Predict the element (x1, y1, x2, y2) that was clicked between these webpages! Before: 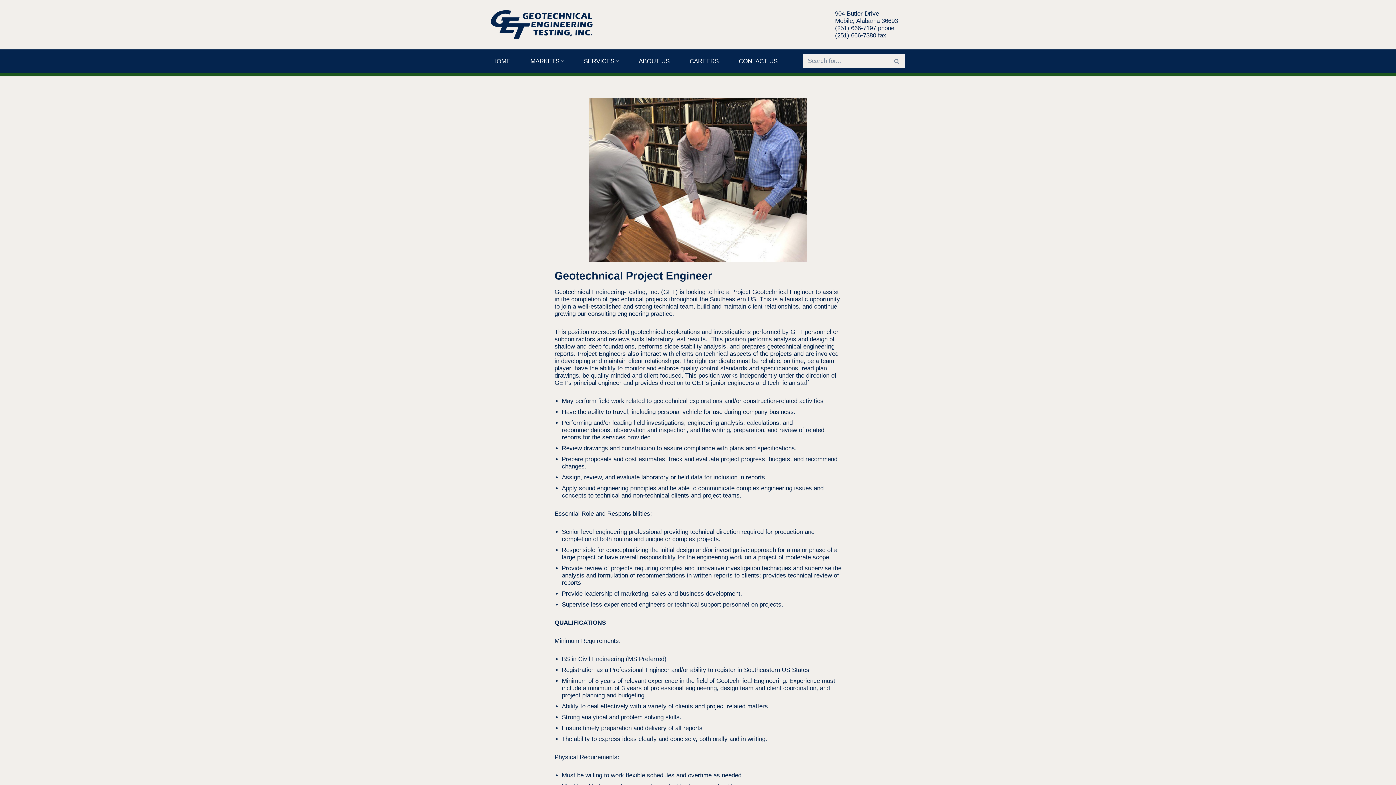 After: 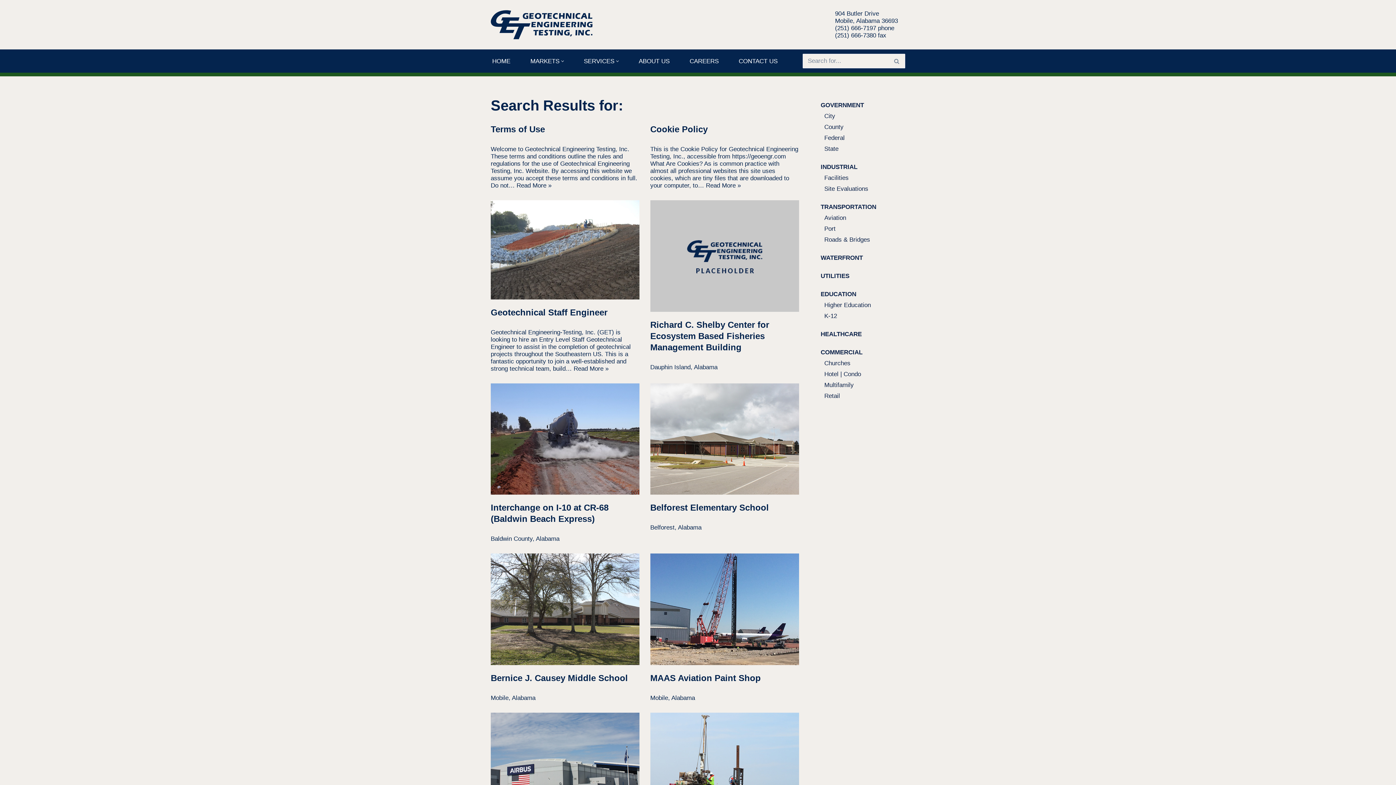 Action: bbox: (889, 53, 905, 68) label: Search